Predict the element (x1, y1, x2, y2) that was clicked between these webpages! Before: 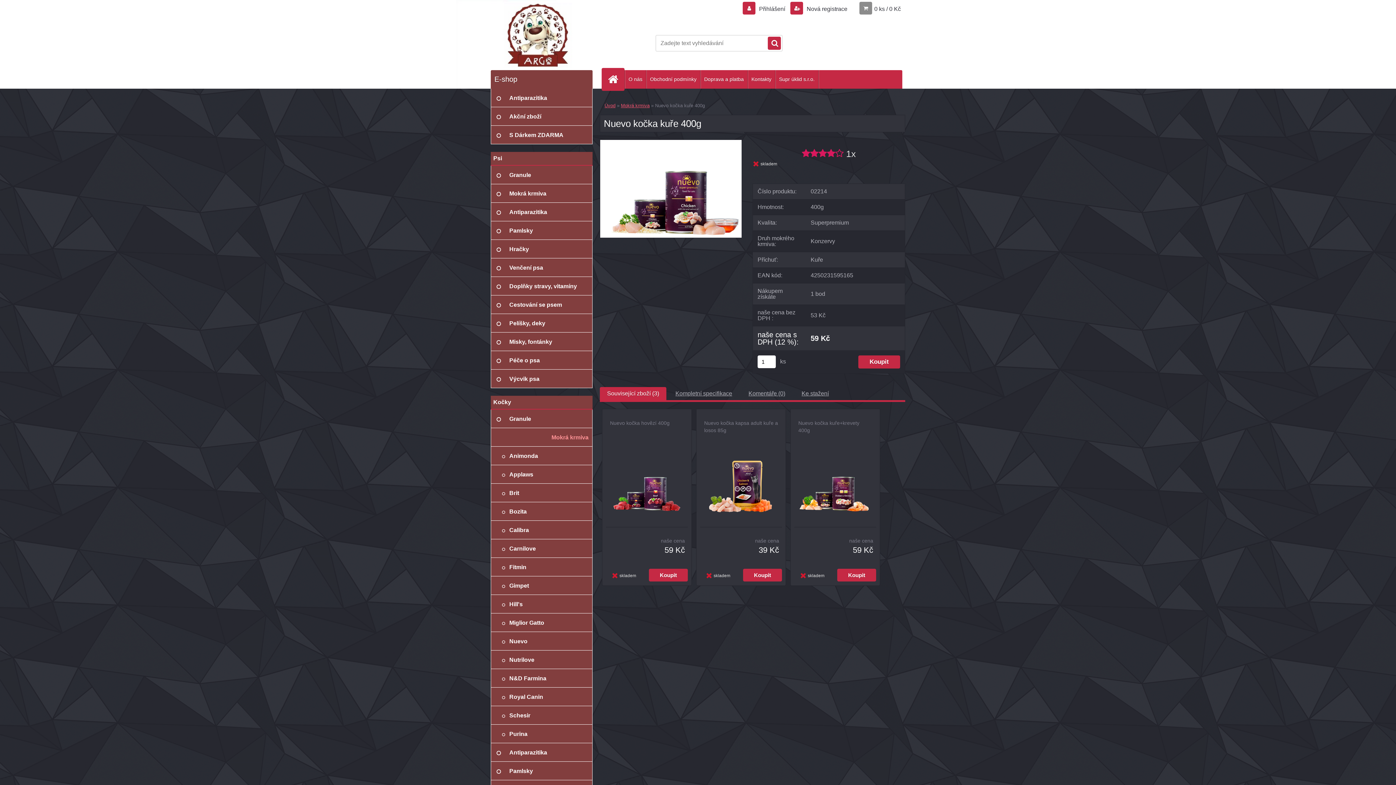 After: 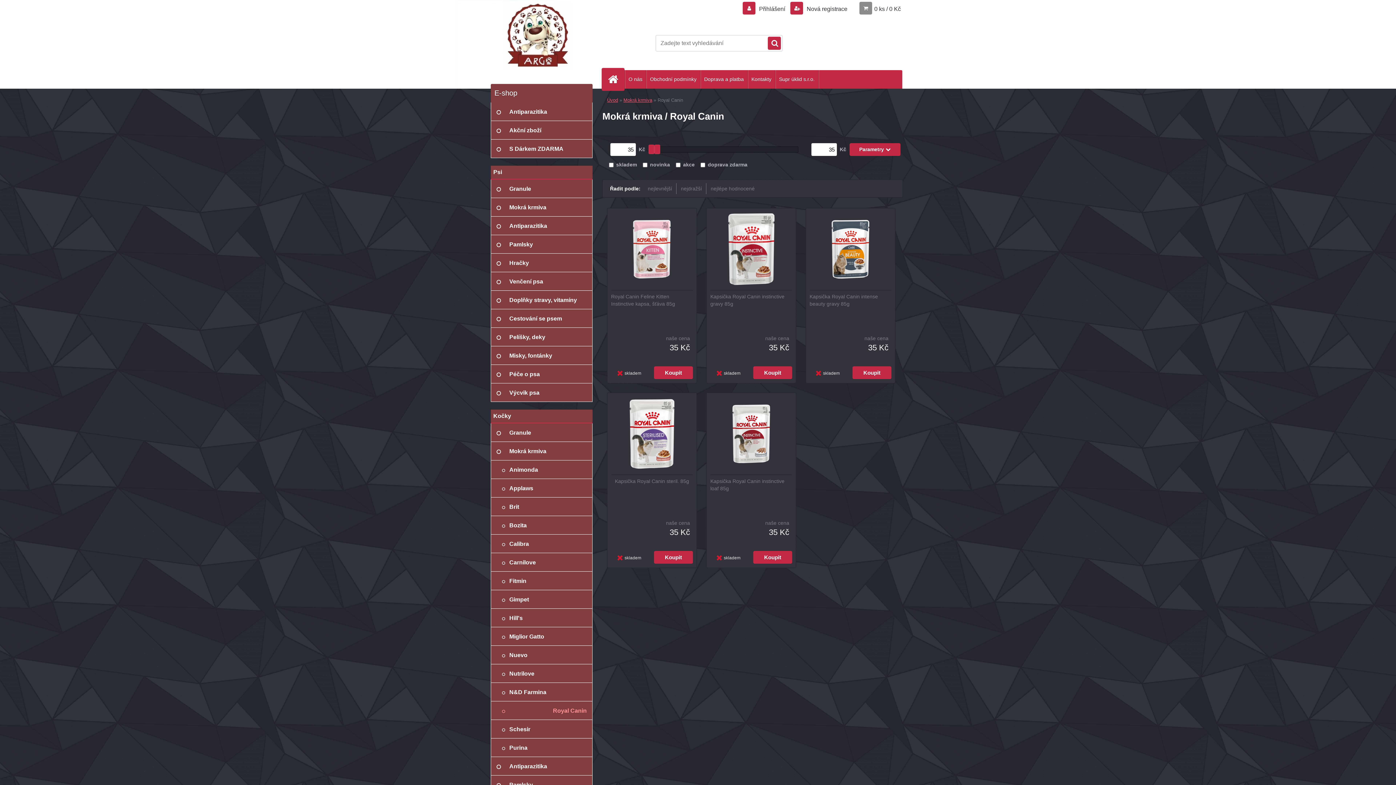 Action: bbox: (490, 688, 592, 706) label: Royal Canin